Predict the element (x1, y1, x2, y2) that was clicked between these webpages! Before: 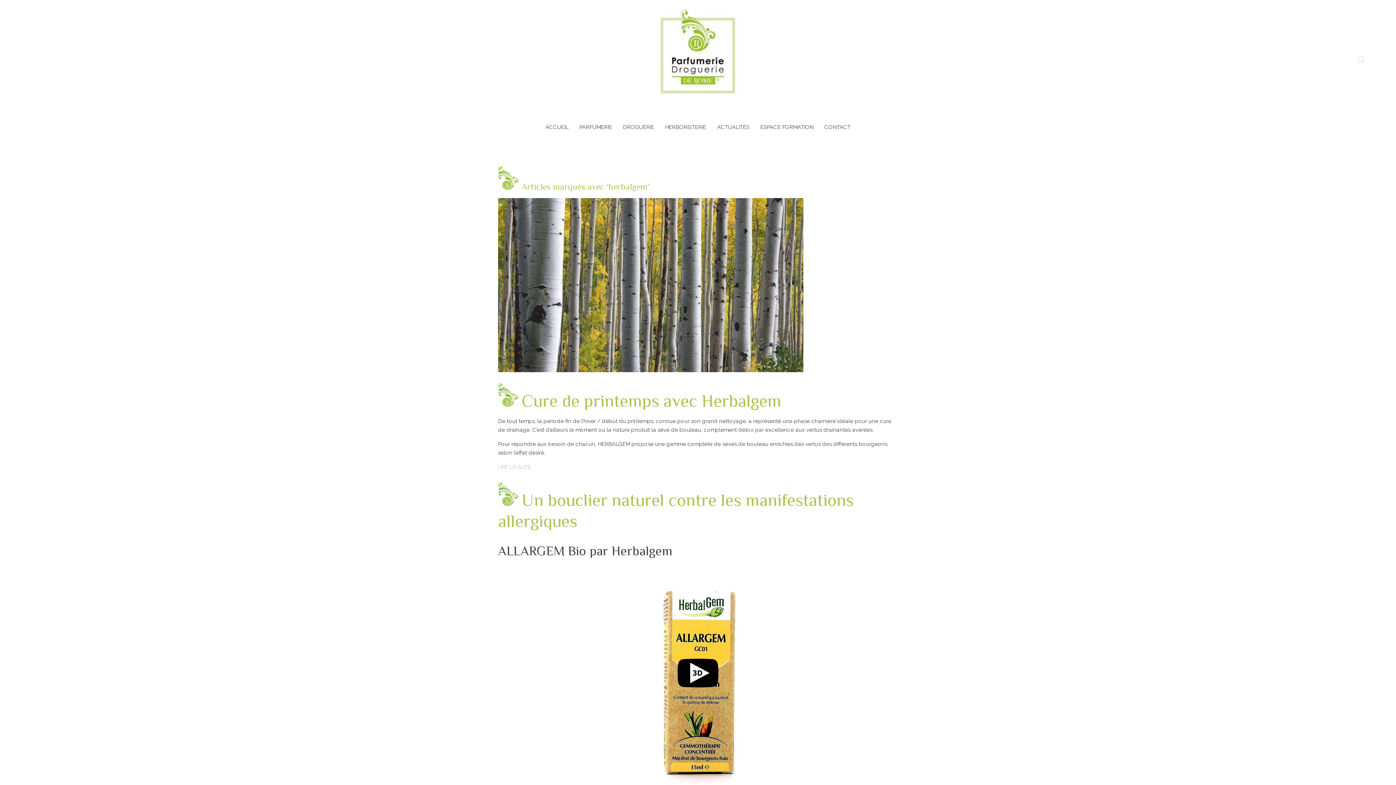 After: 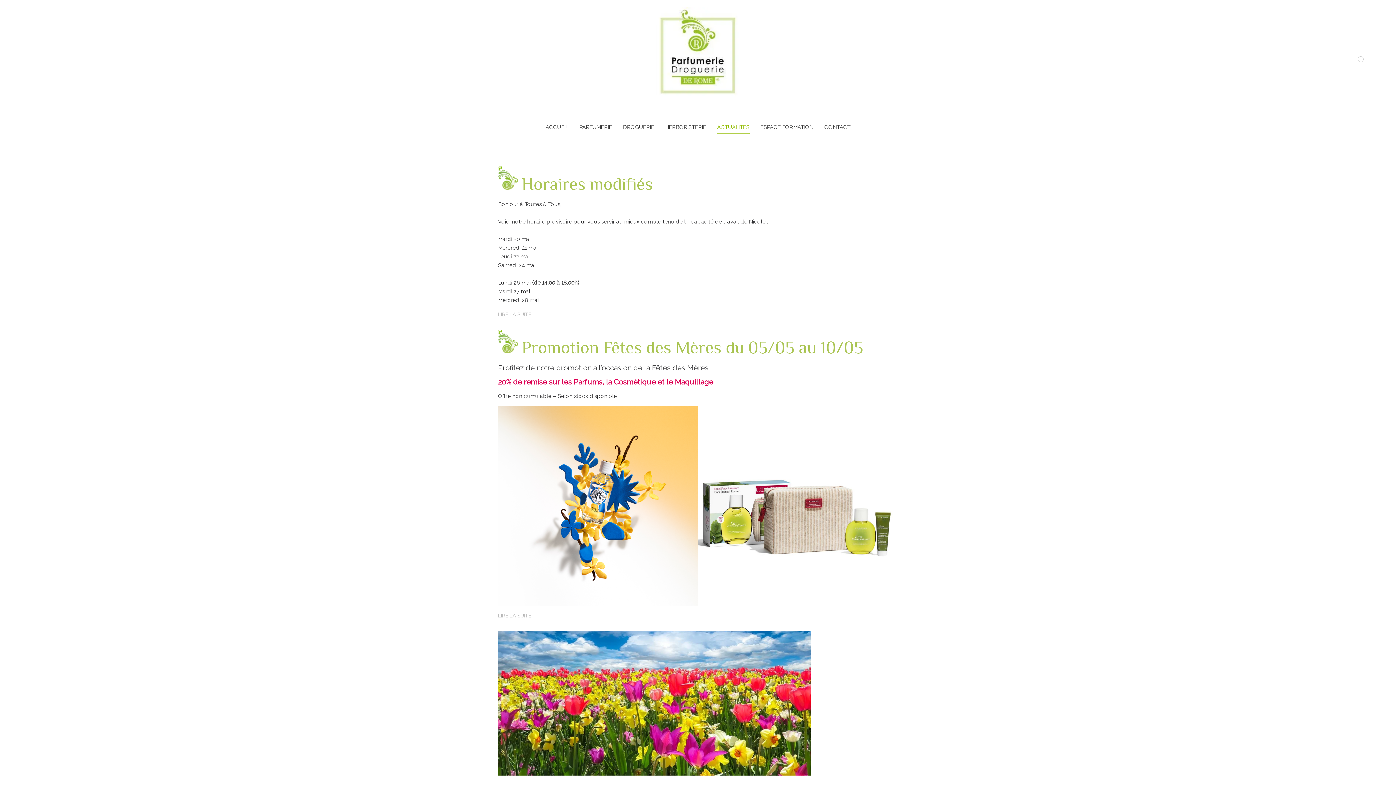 Action: label: ACTUALITÉS bbox: (717, 114, 749, 140)